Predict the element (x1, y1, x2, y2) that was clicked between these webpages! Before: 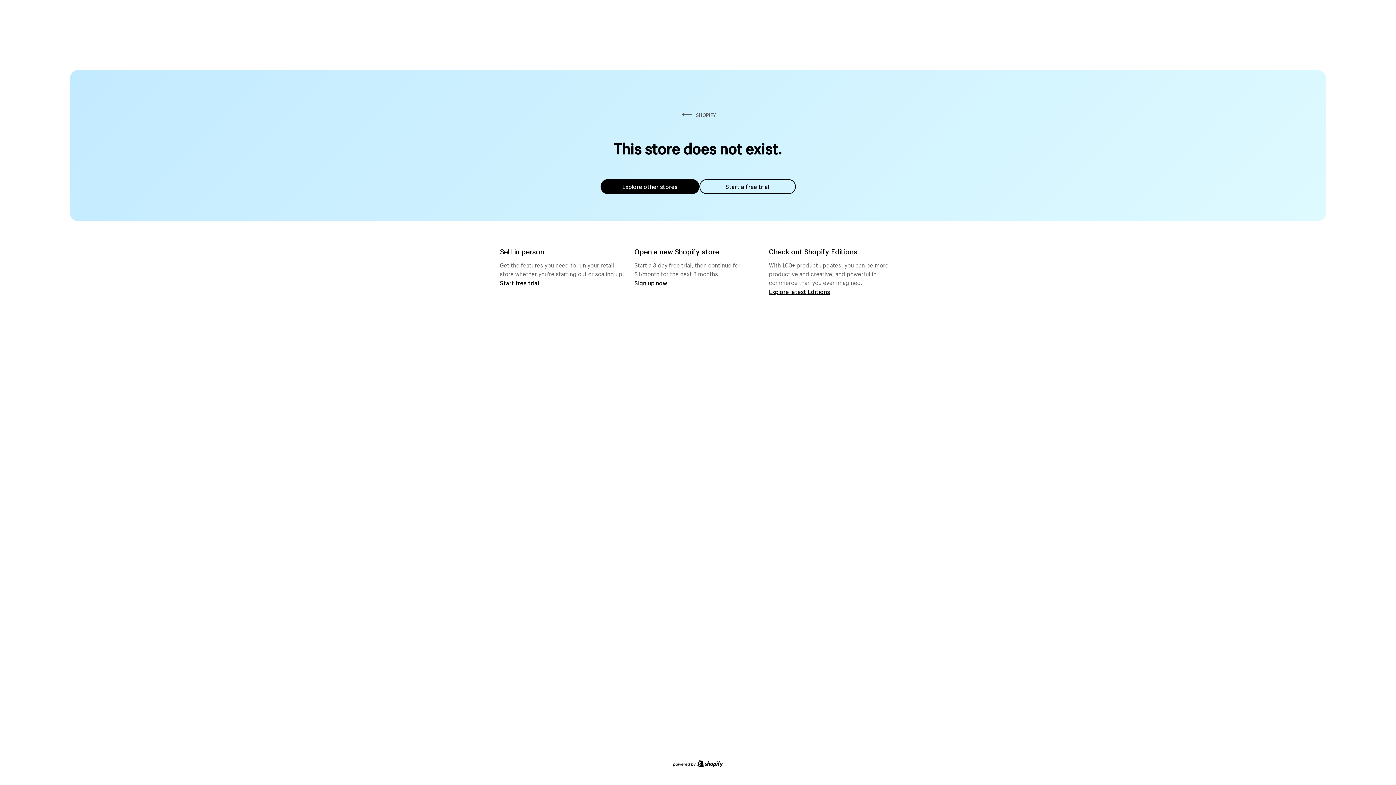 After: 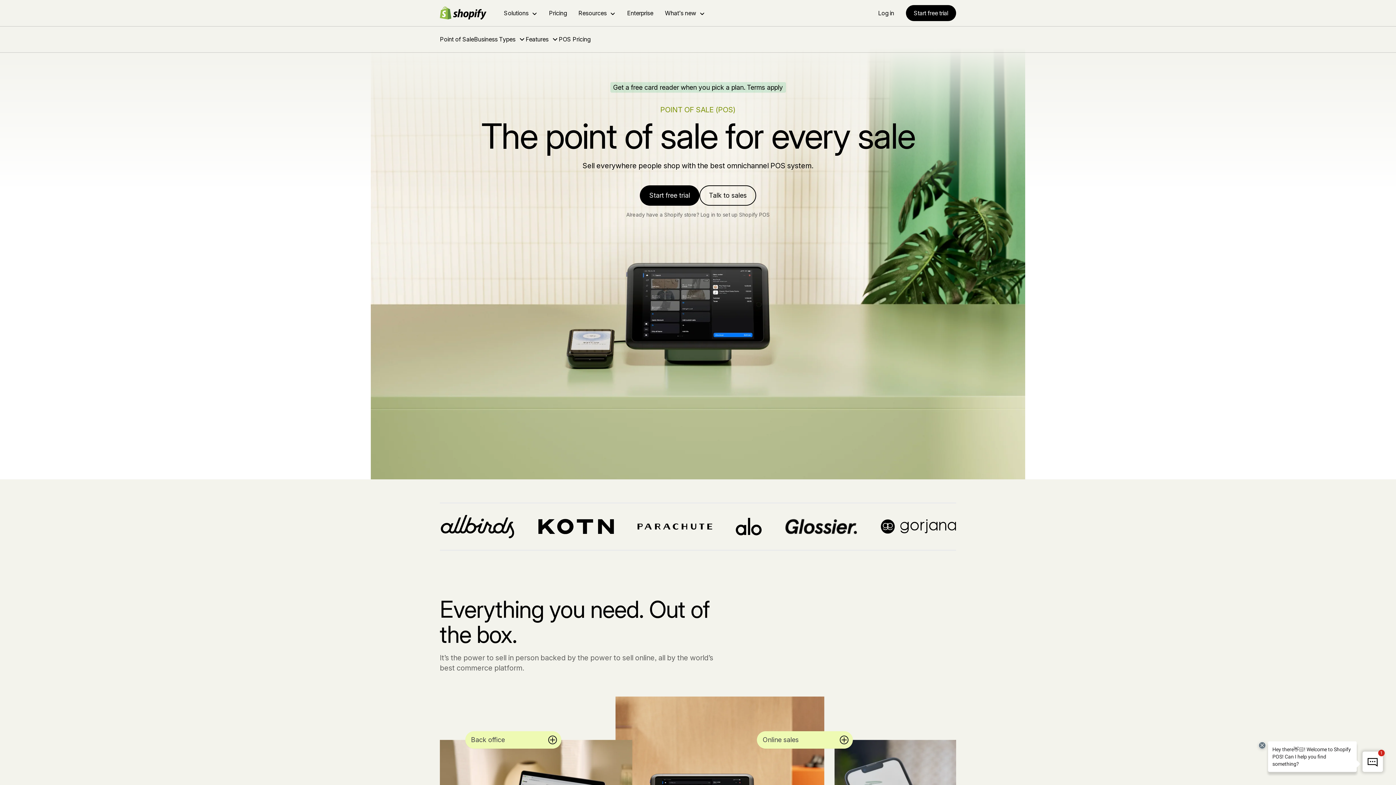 Action: label: Start free trial bbox: (500, 279, 539, 286)